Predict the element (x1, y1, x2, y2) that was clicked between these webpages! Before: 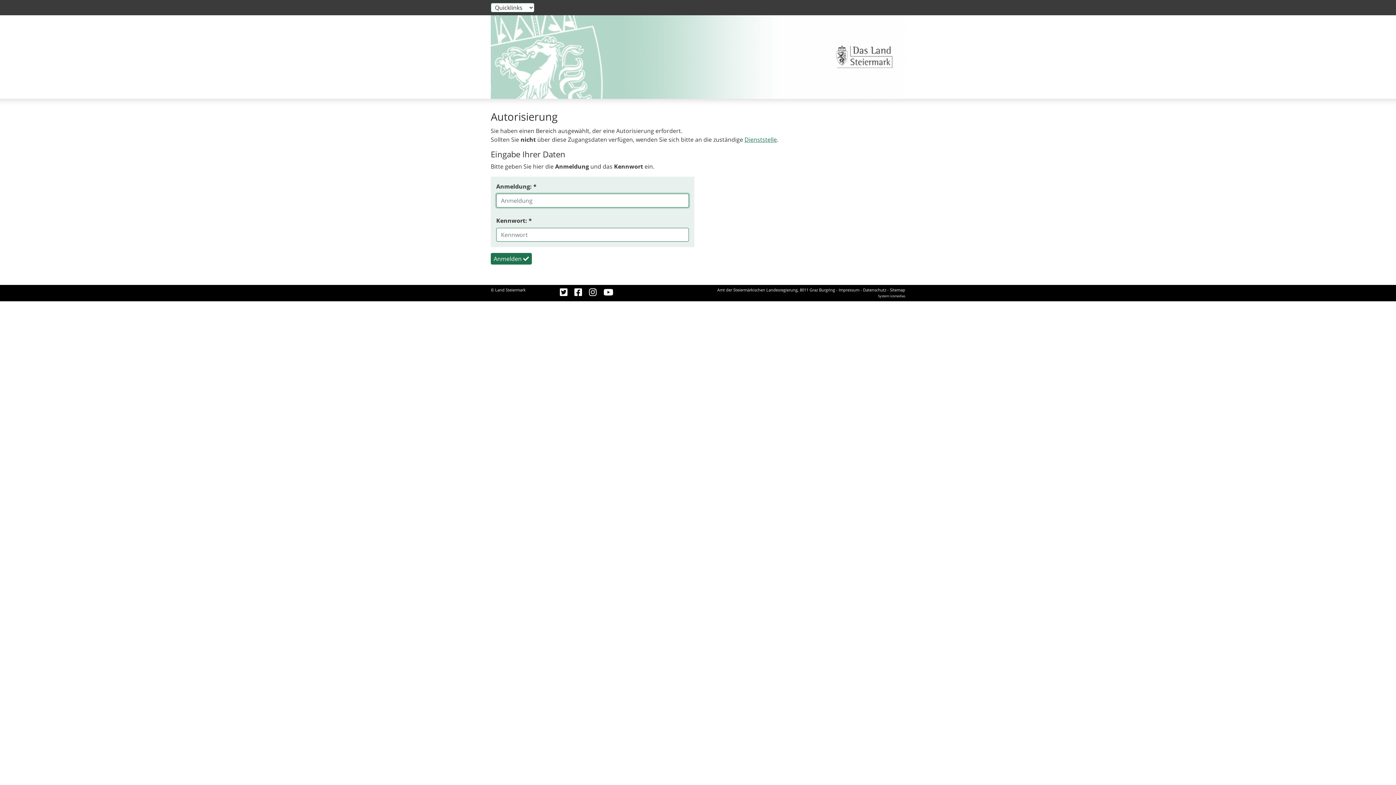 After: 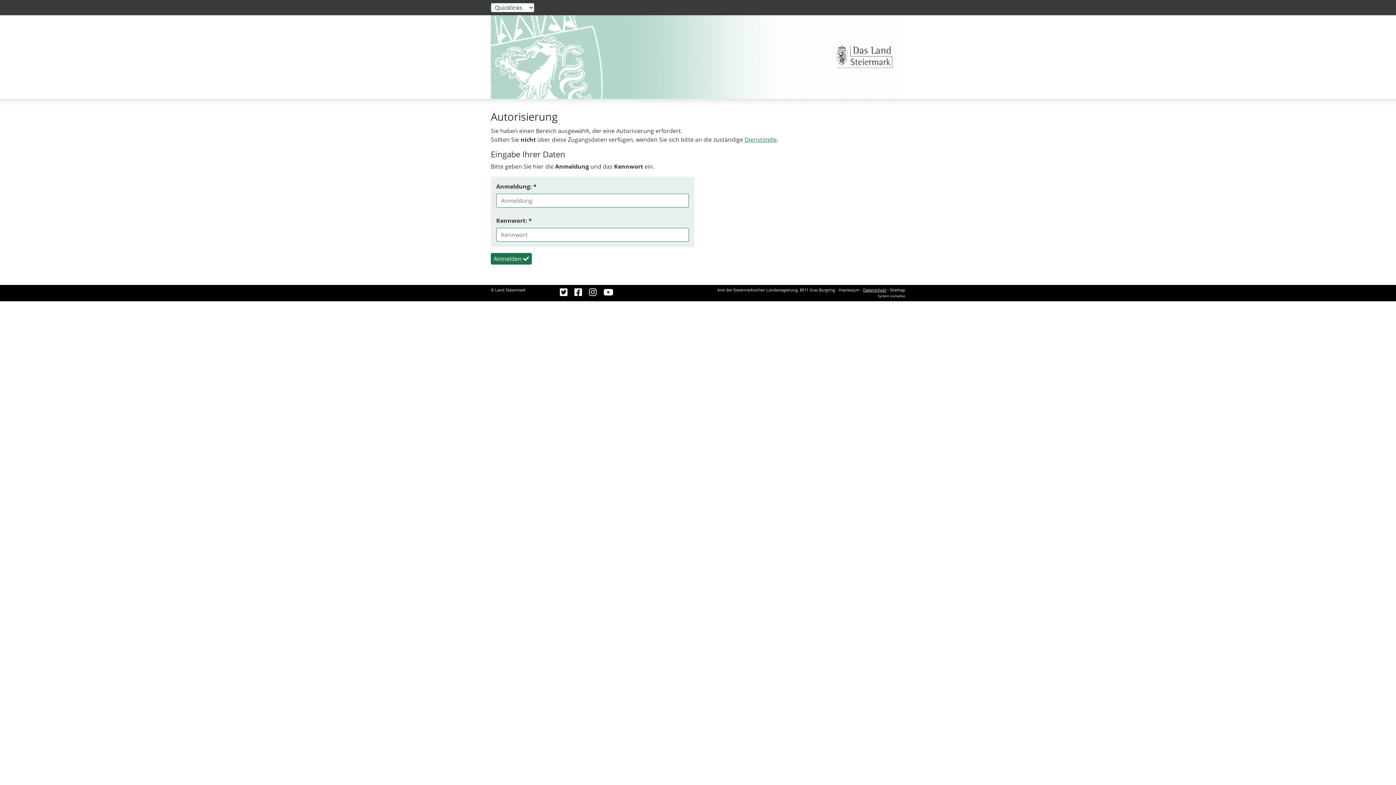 Action: label: Datenschutz bbox: (863, 287, 886, 292)